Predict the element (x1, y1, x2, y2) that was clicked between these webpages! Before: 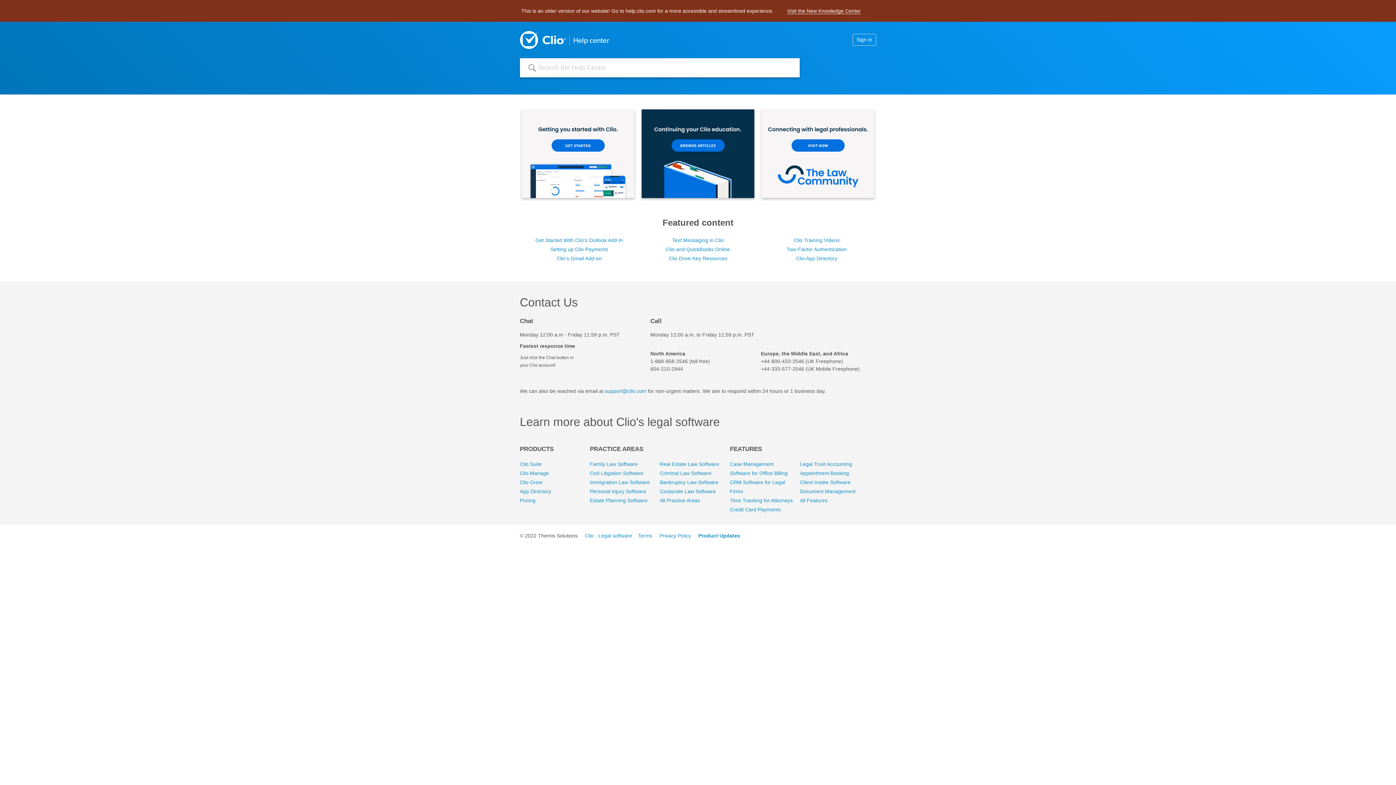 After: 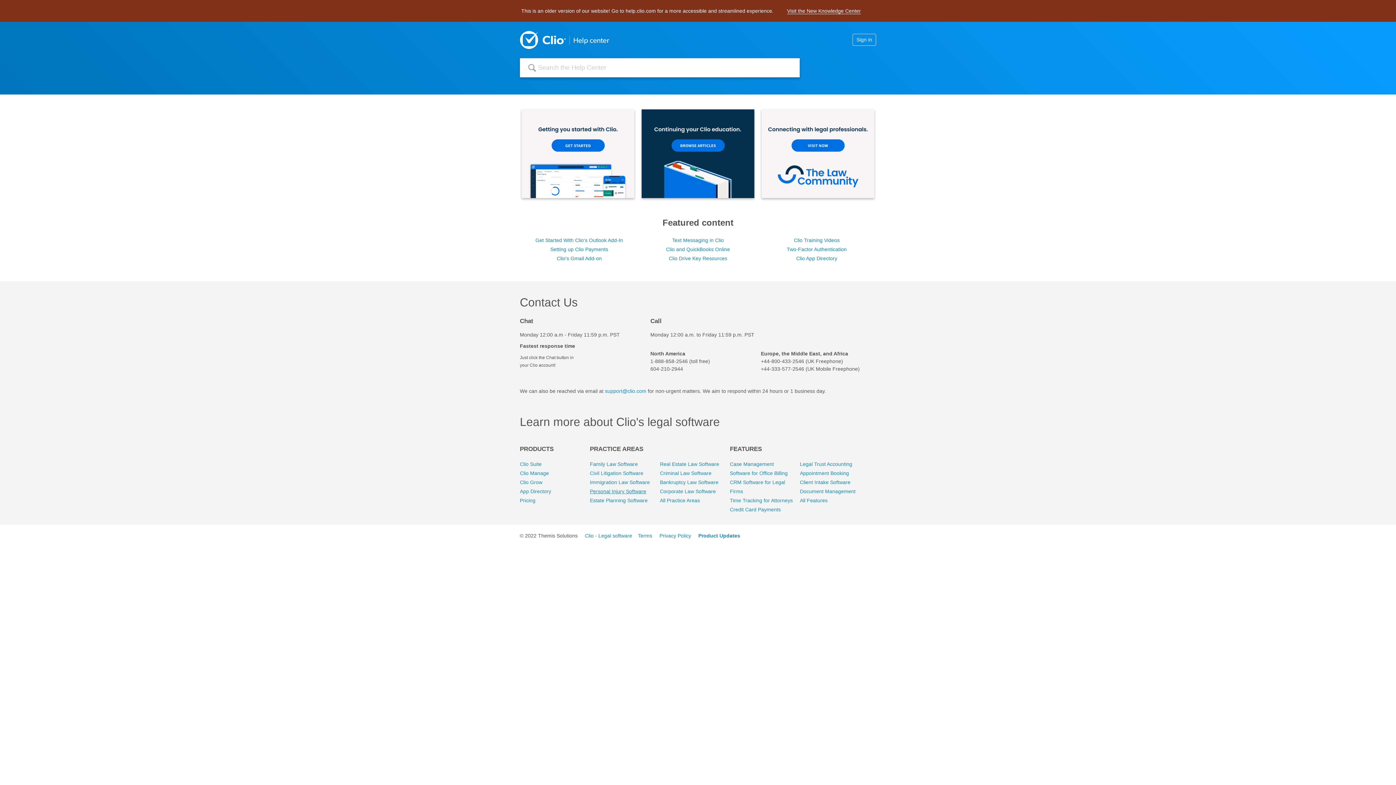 Action: label: Personal Injury Software bbox: (590, 488, 646, 494)